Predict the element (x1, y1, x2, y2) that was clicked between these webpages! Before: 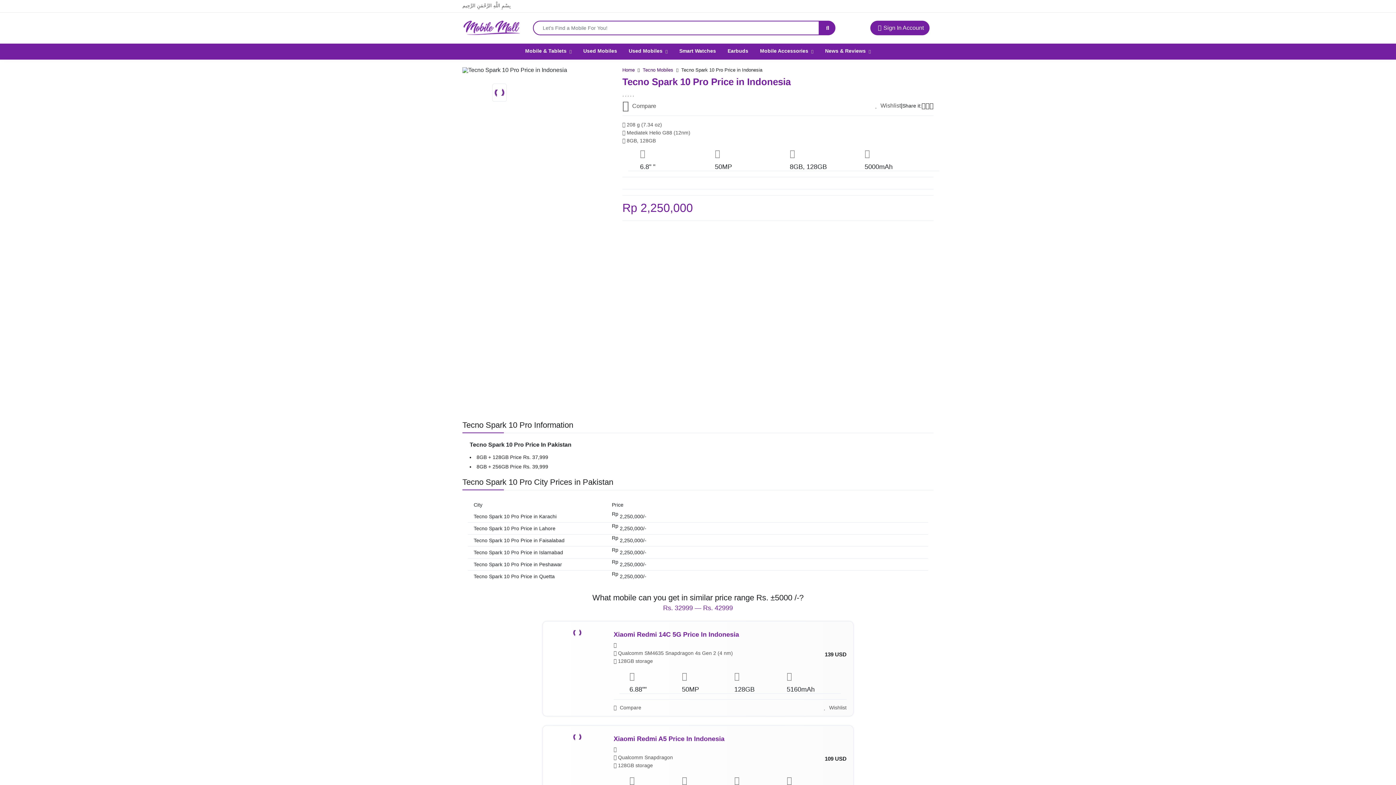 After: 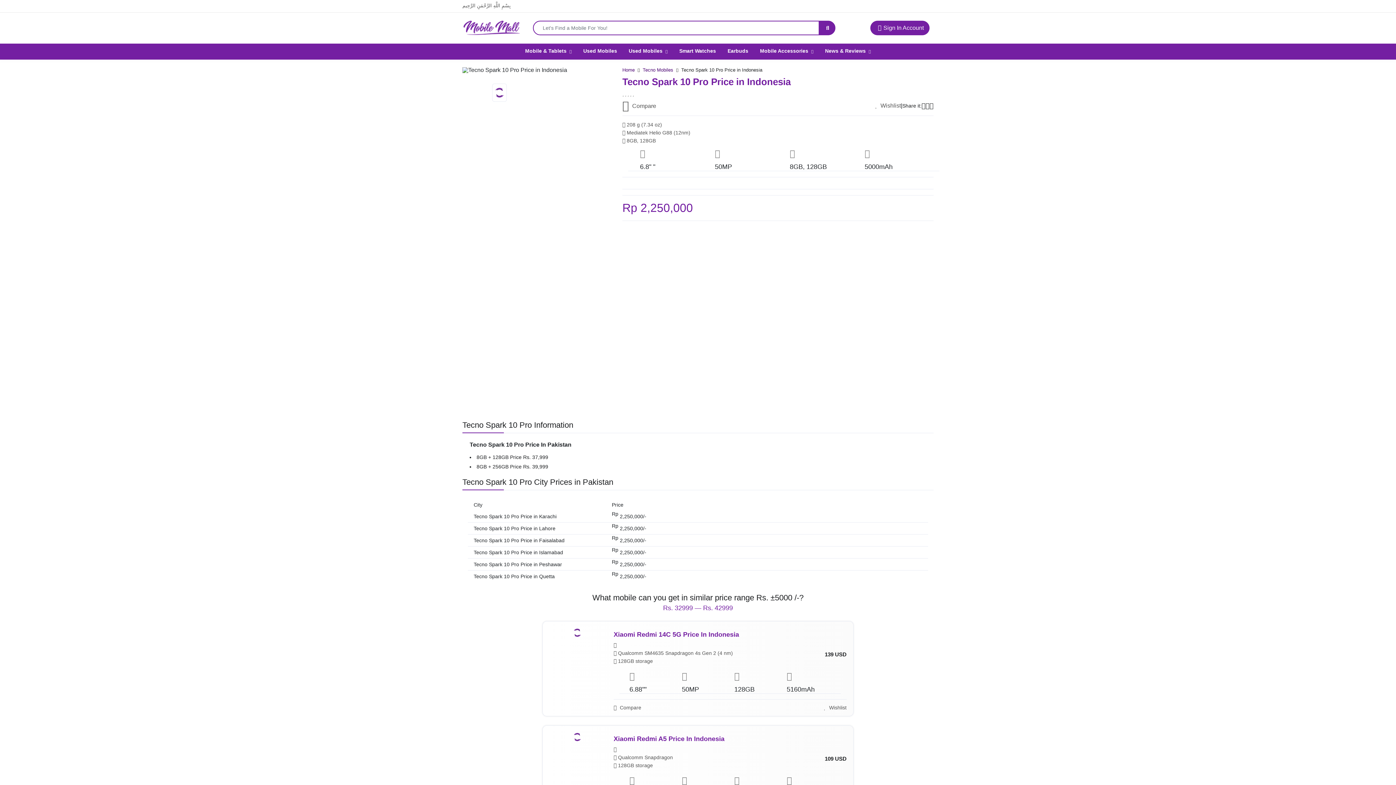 Action: label: Xiaomi Redmi 14C 5G Price In Indonesia bbox: (613, 630, 739, 638)